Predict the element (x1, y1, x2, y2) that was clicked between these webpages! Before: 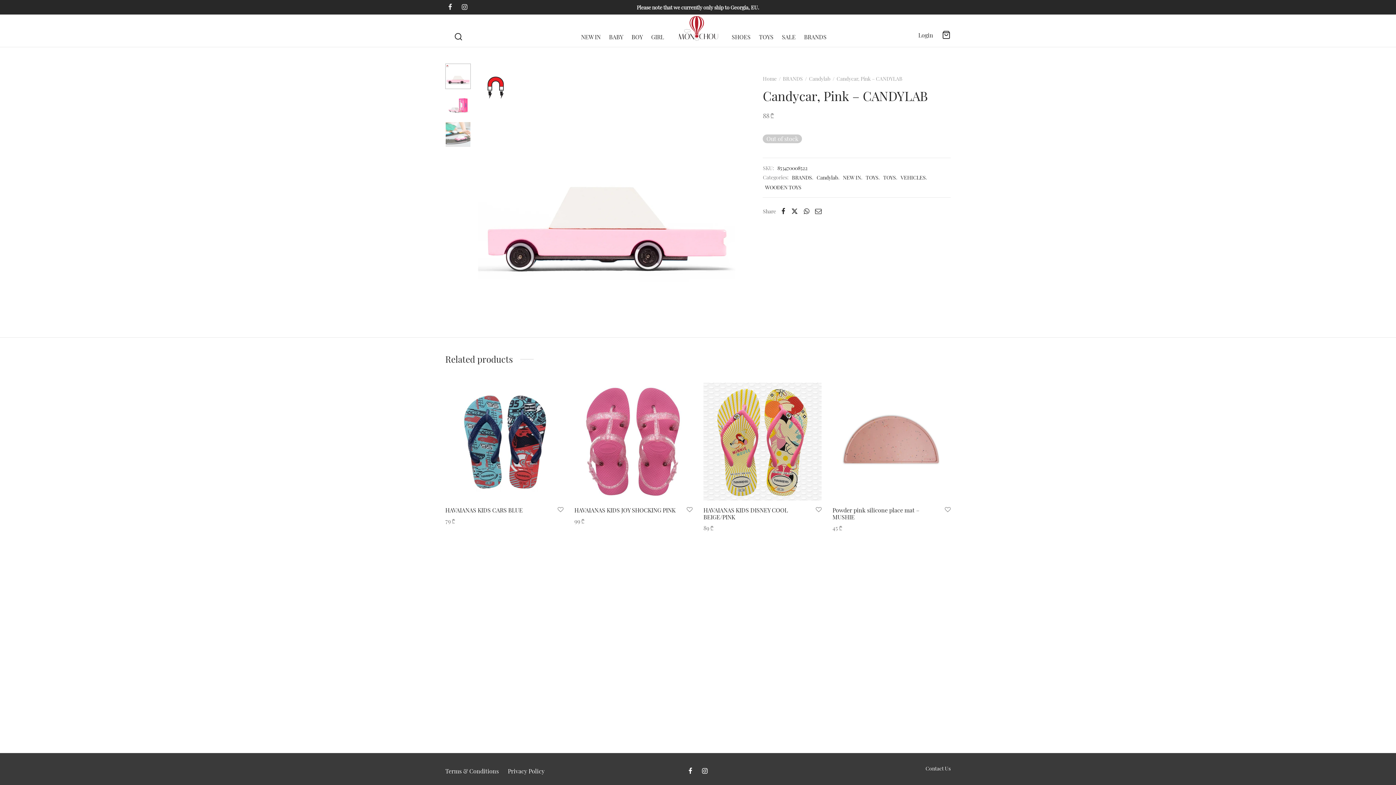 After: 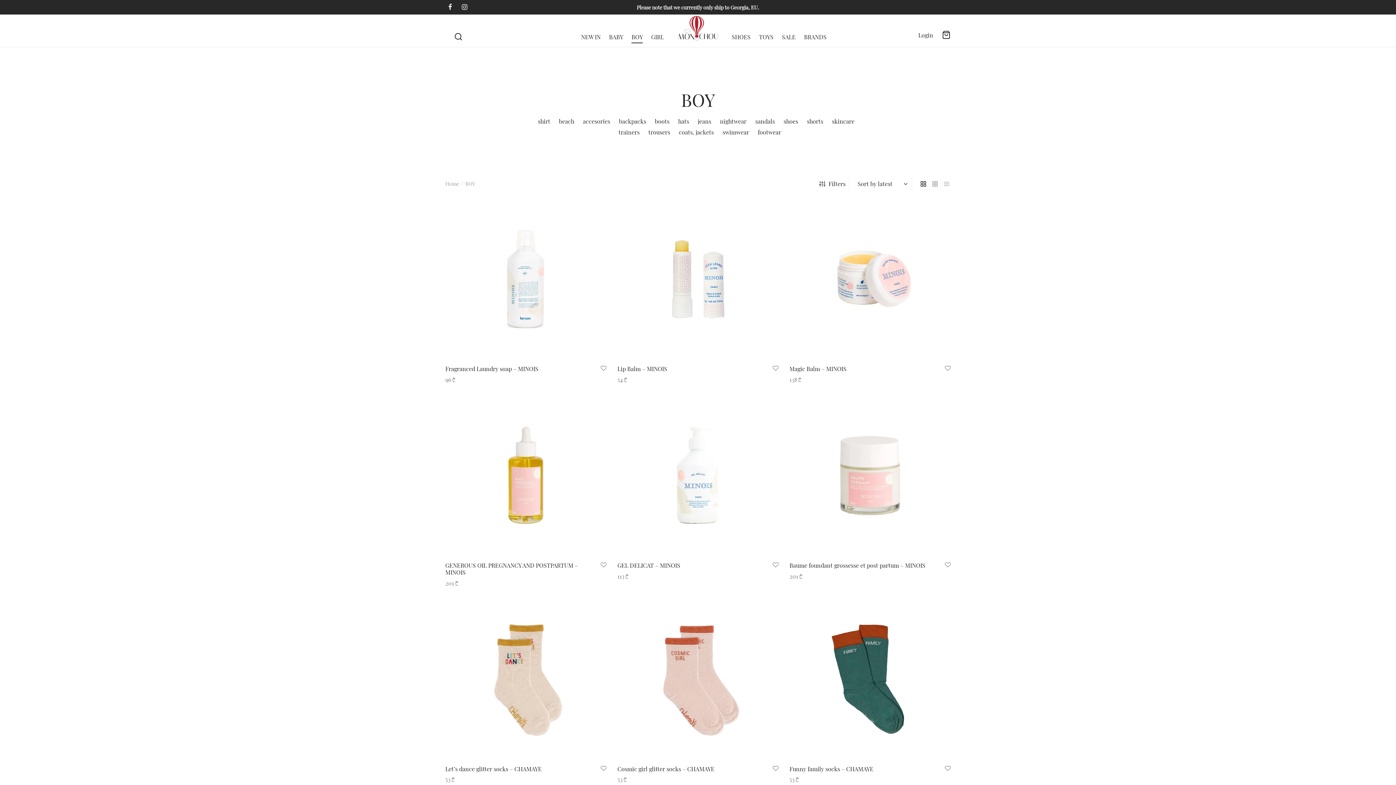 Action: label: BOY bbox: (631, 30, 643, 43)